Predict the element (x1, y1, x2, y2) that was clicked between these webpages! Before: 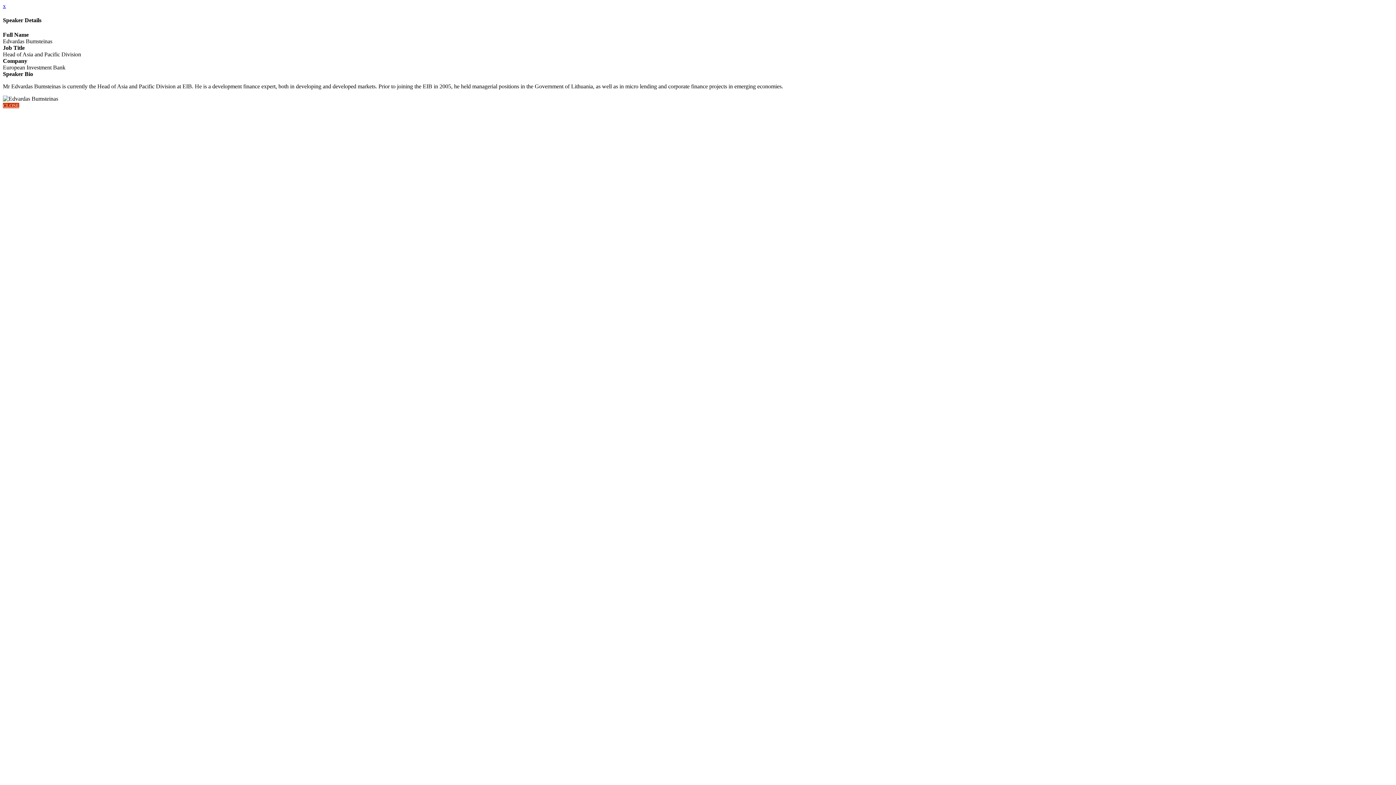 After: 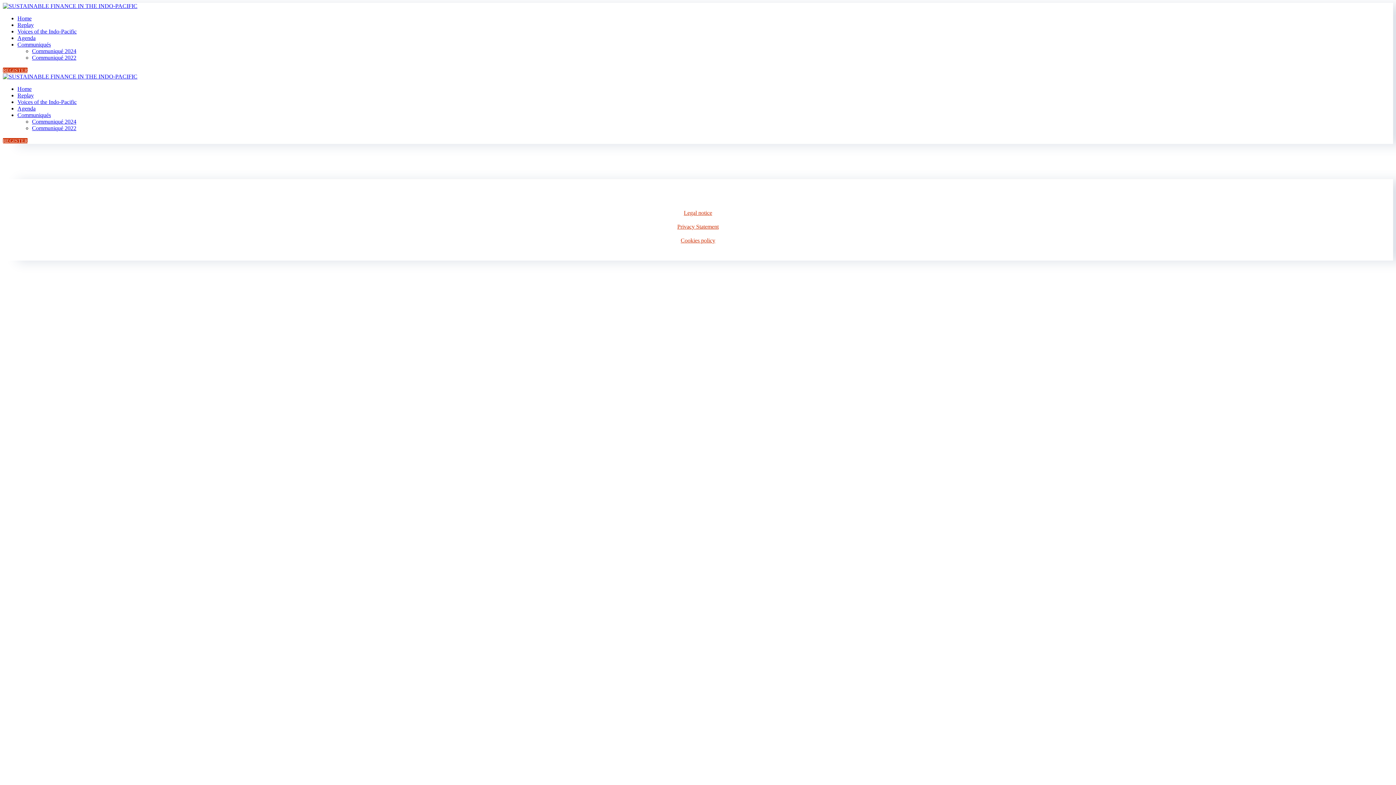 Action: label: x bbox: (2, 2, 5, 9)